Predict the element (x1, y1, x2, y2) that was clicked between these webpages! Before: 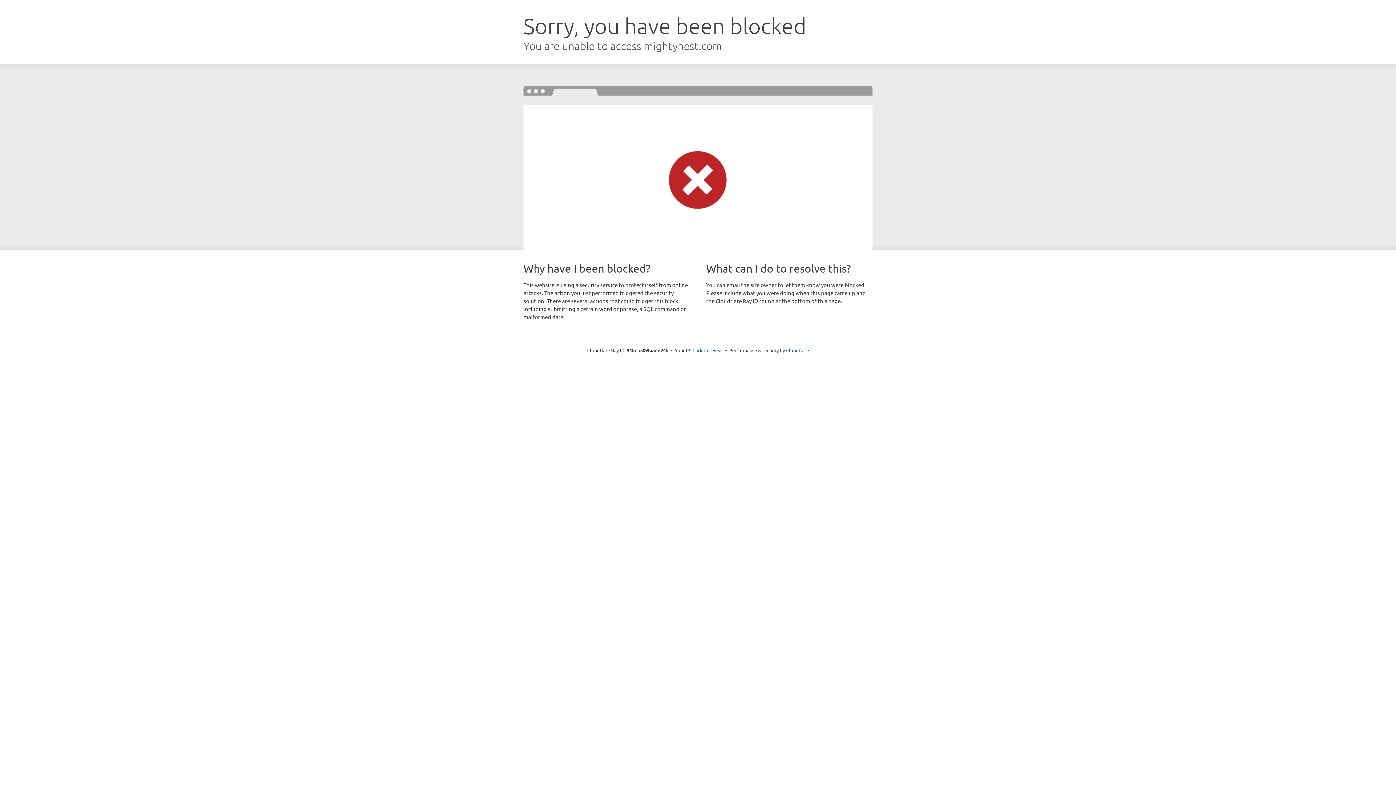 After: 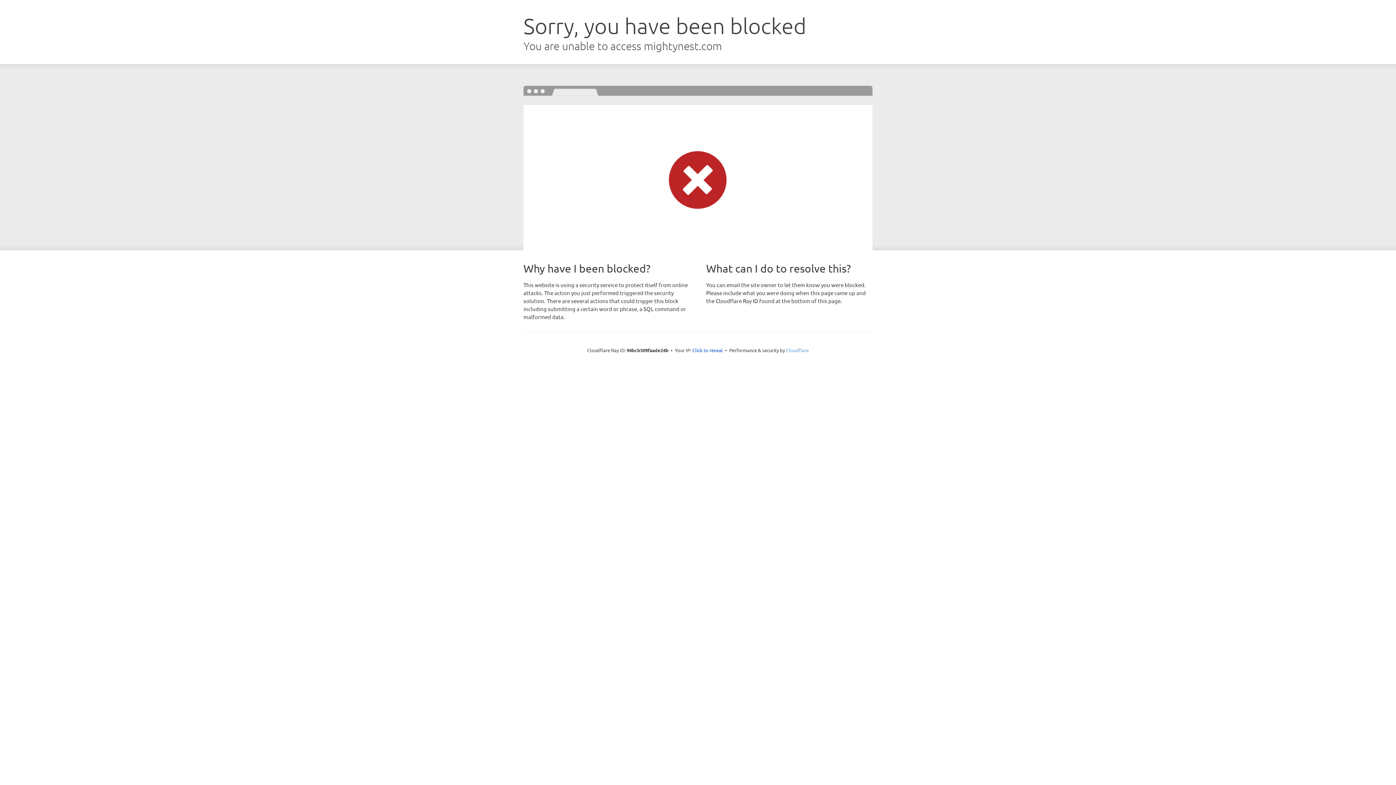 Action: label: Cloudflare bbox: (786, 347, 809, 353)